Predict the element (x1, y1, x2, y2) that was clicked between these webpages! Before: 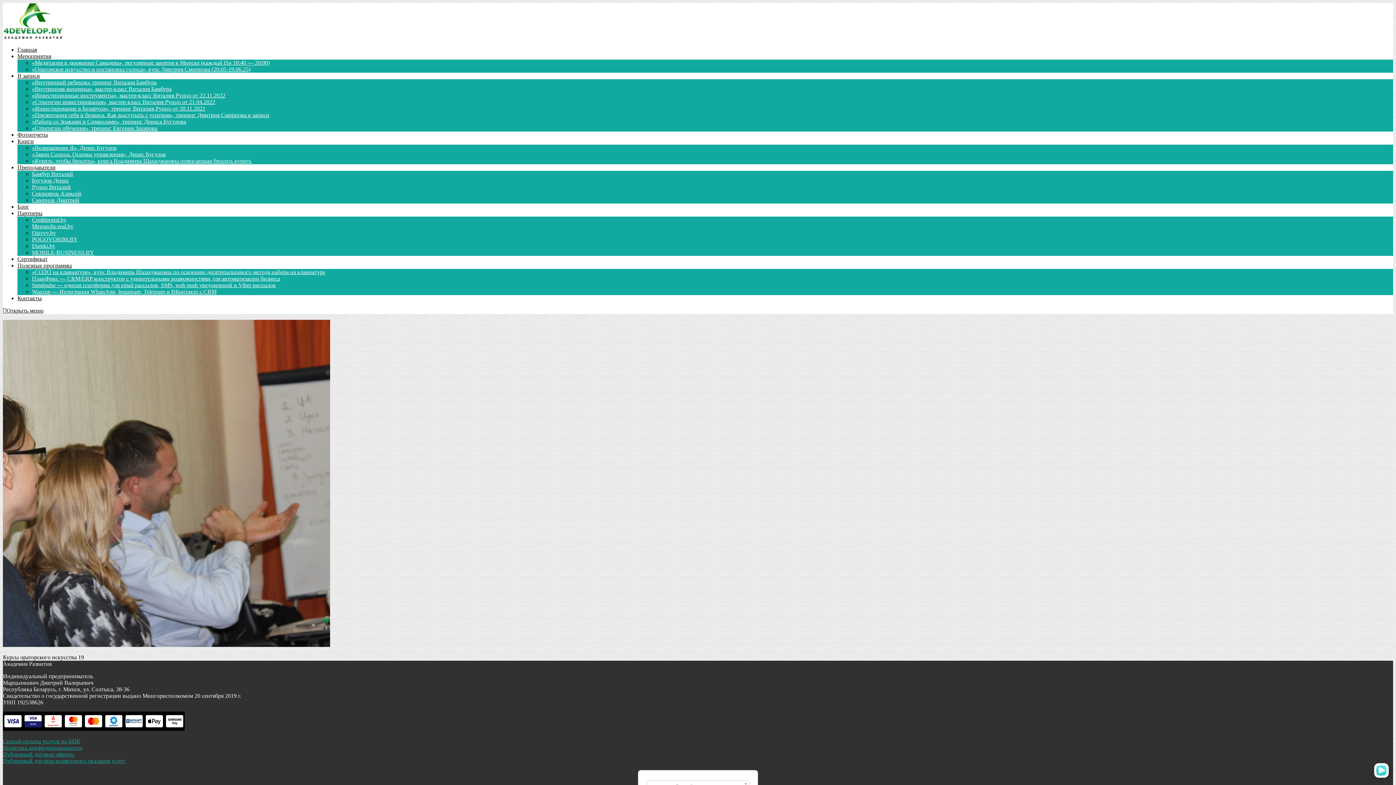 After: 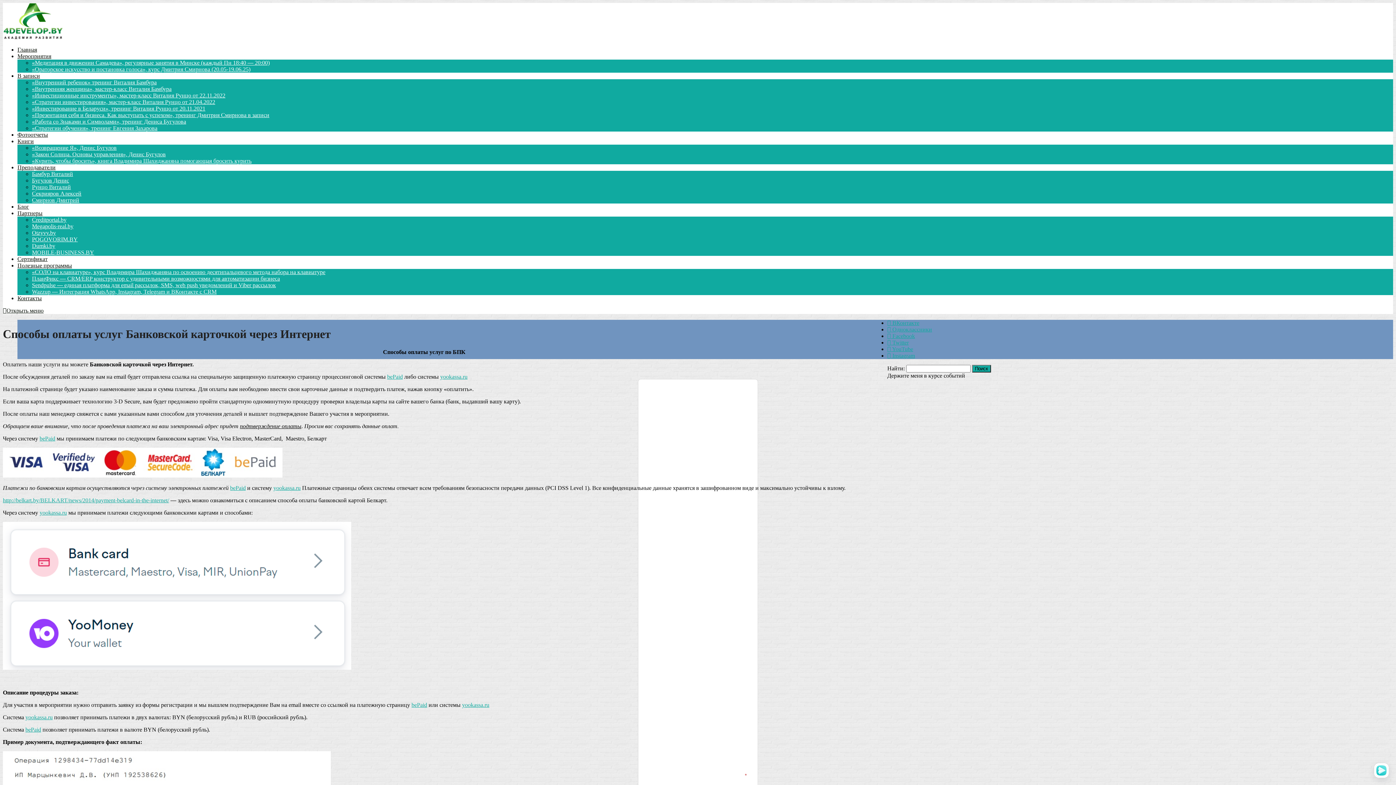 Action: label: Способ оплаты услуги по БПК bbox: (2, 738, 80, 744)